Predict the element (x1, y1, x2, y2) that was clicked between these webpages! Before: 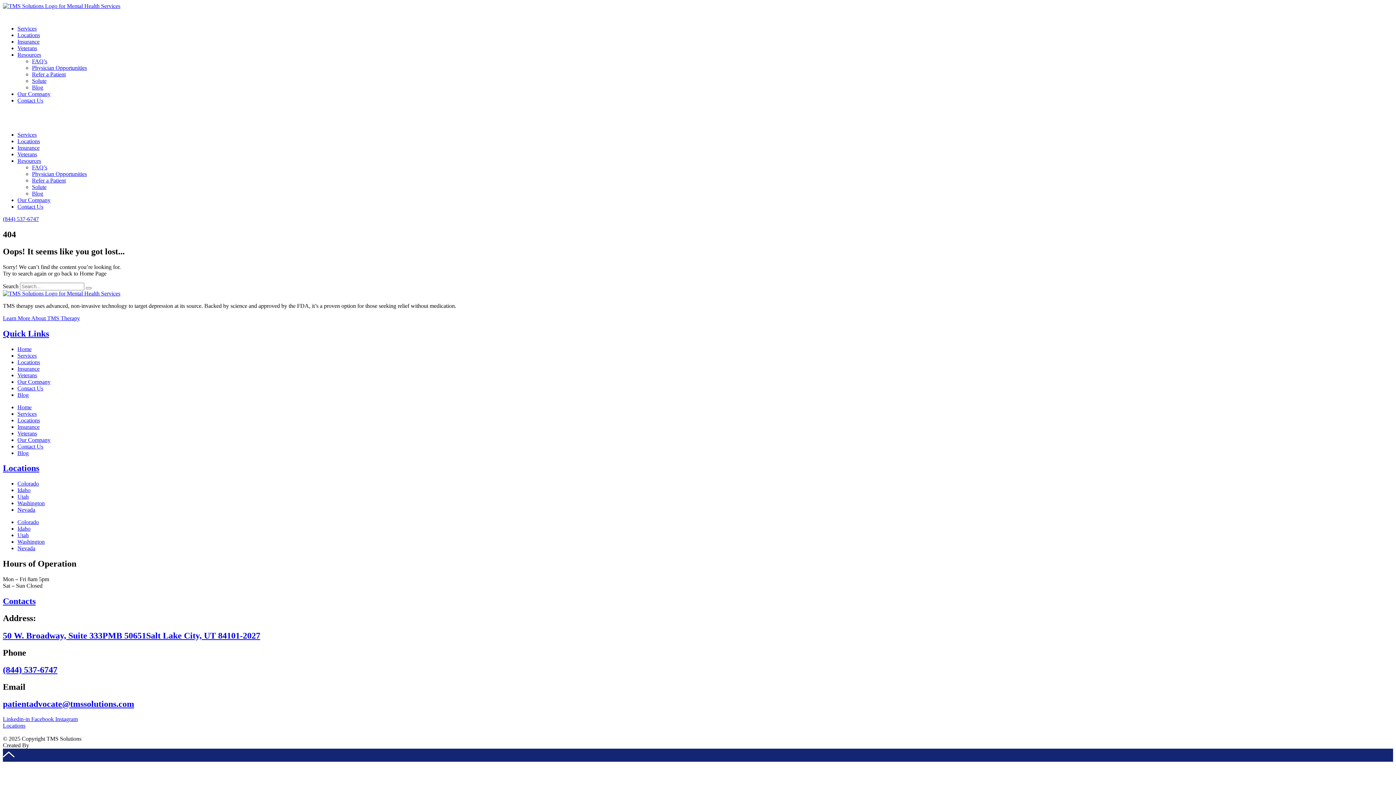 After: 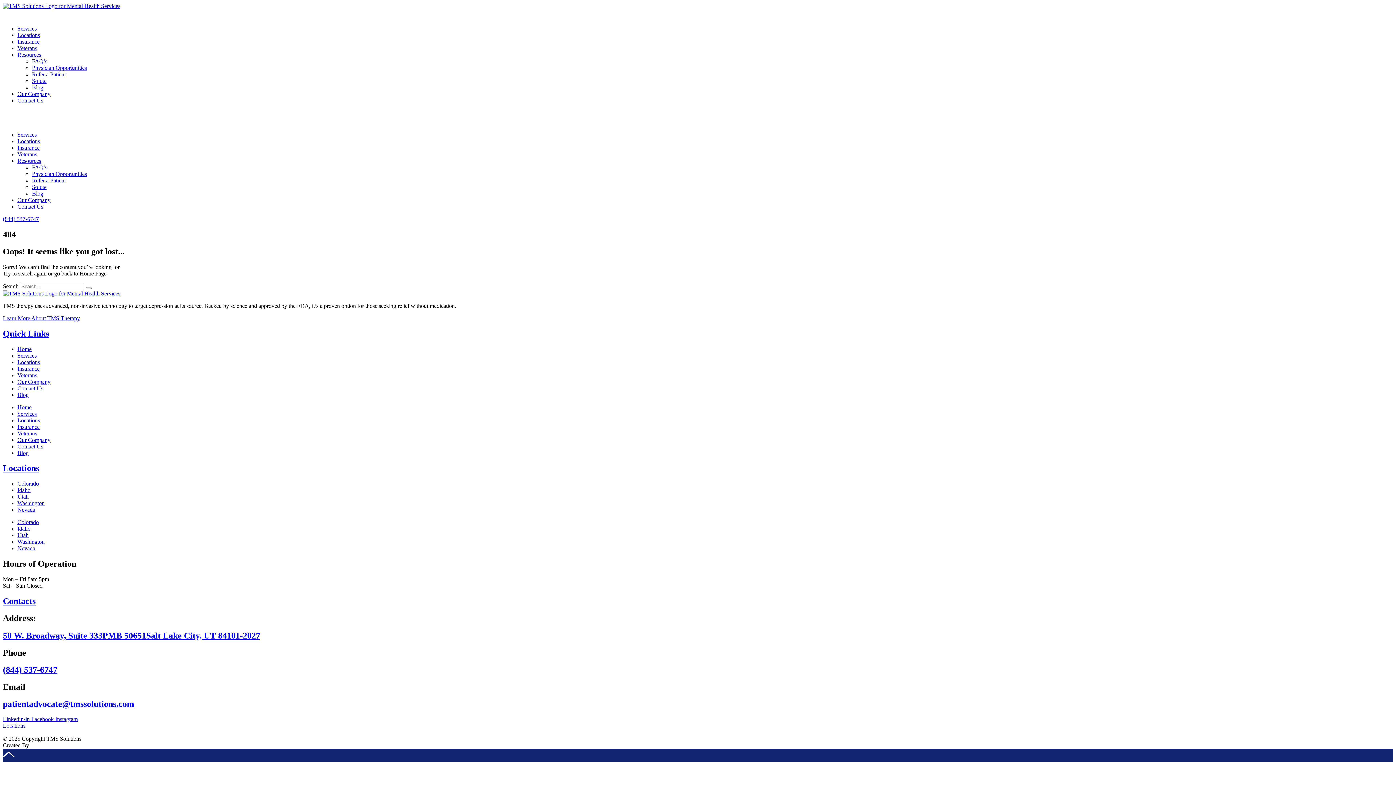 Action: label: Instagram bbox: (55, 716, 77, 722)